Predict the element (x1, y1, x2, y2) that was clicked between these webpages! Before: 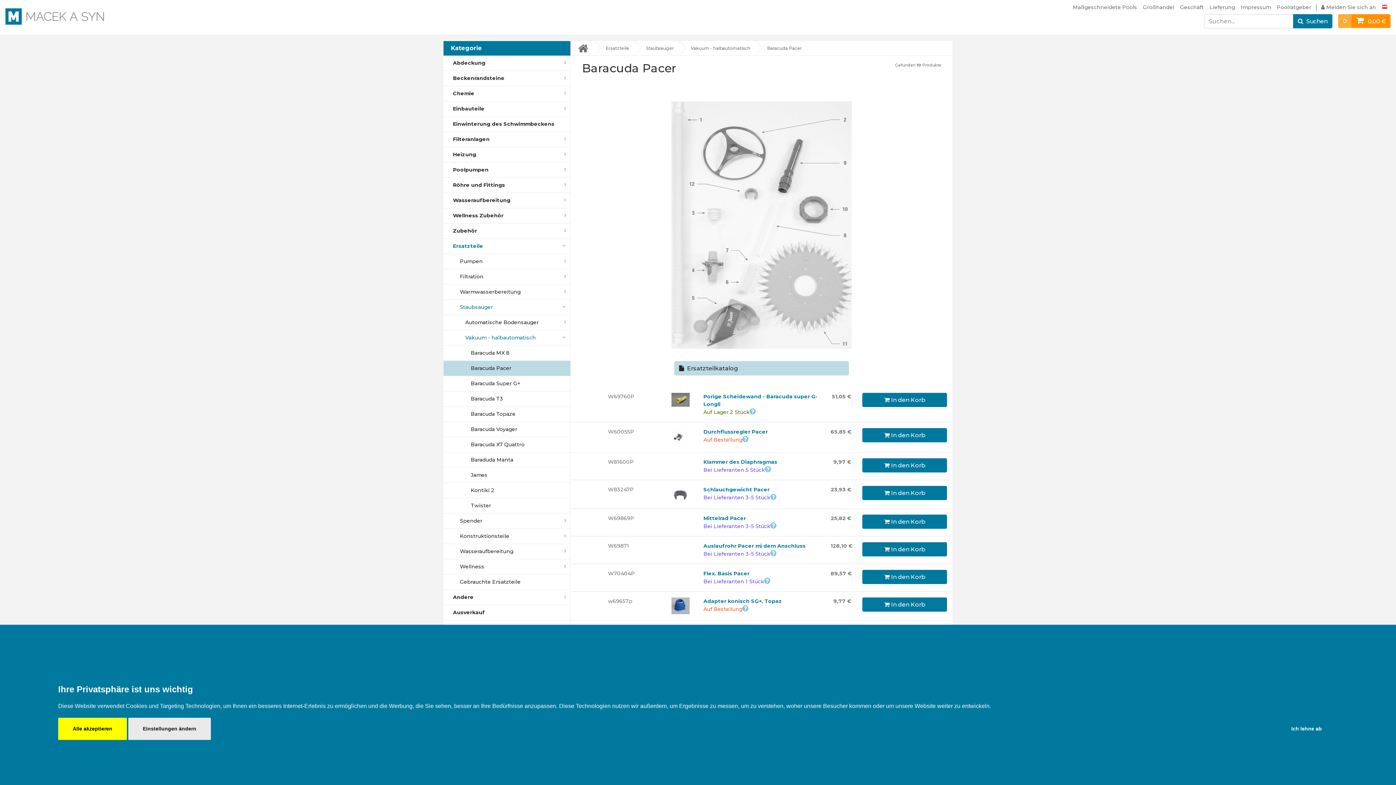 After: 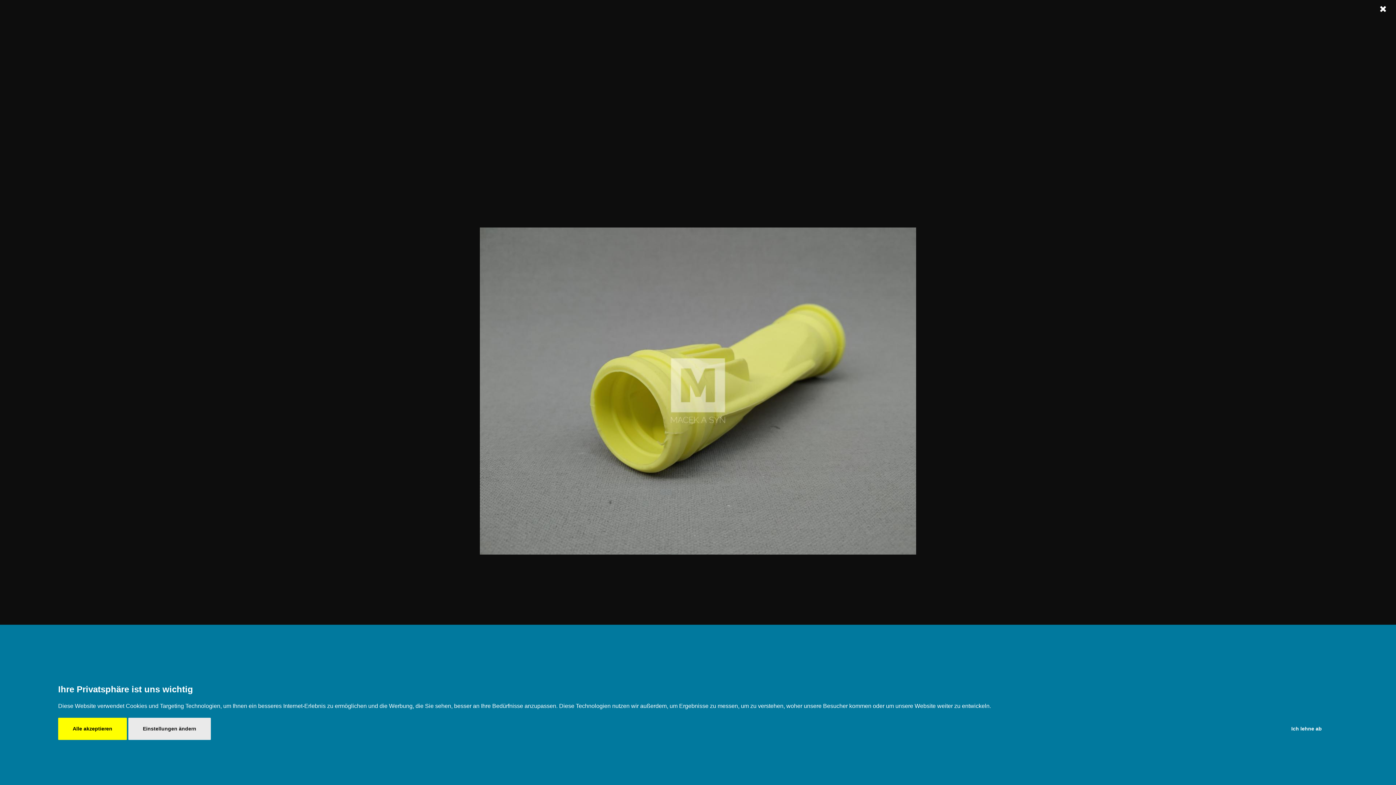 Action: bbox: (671, 396, 689, 402)